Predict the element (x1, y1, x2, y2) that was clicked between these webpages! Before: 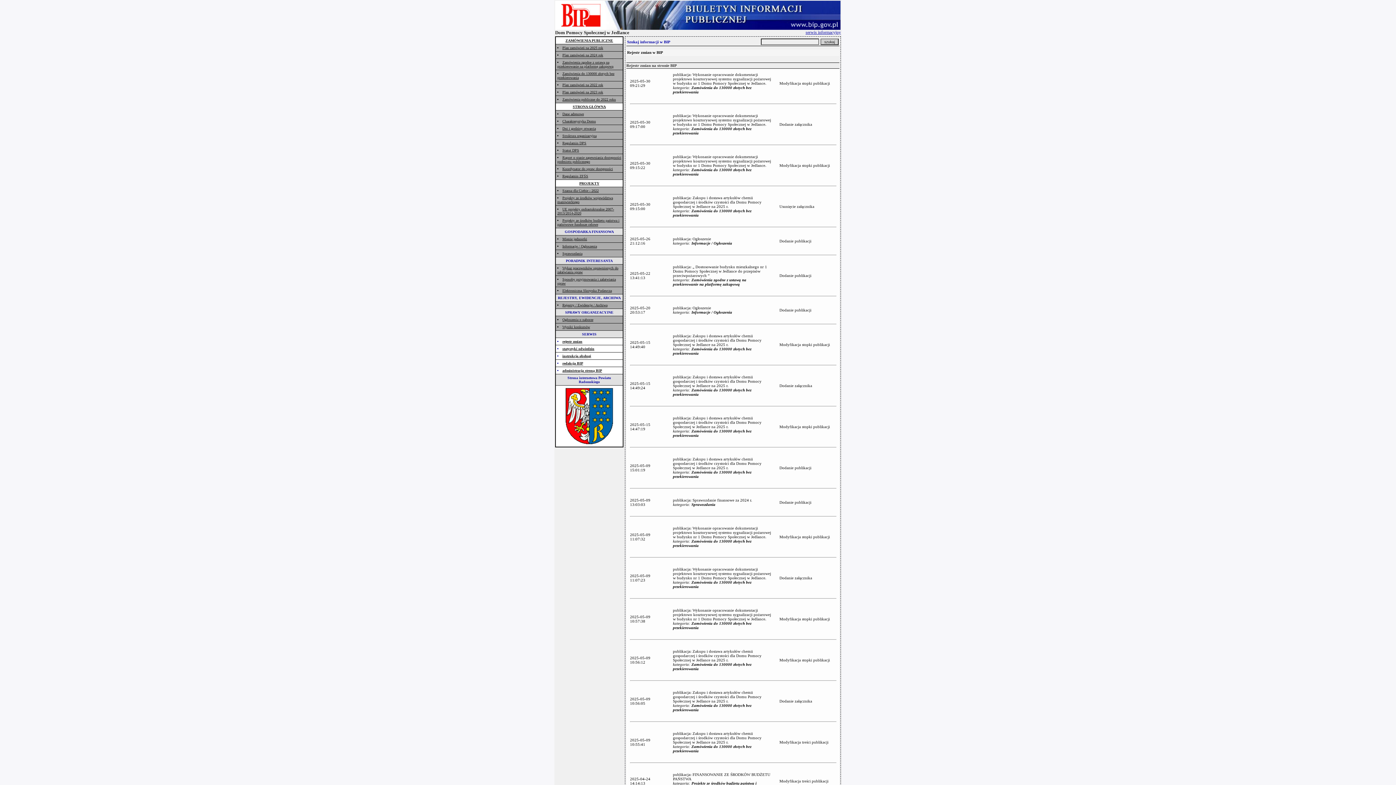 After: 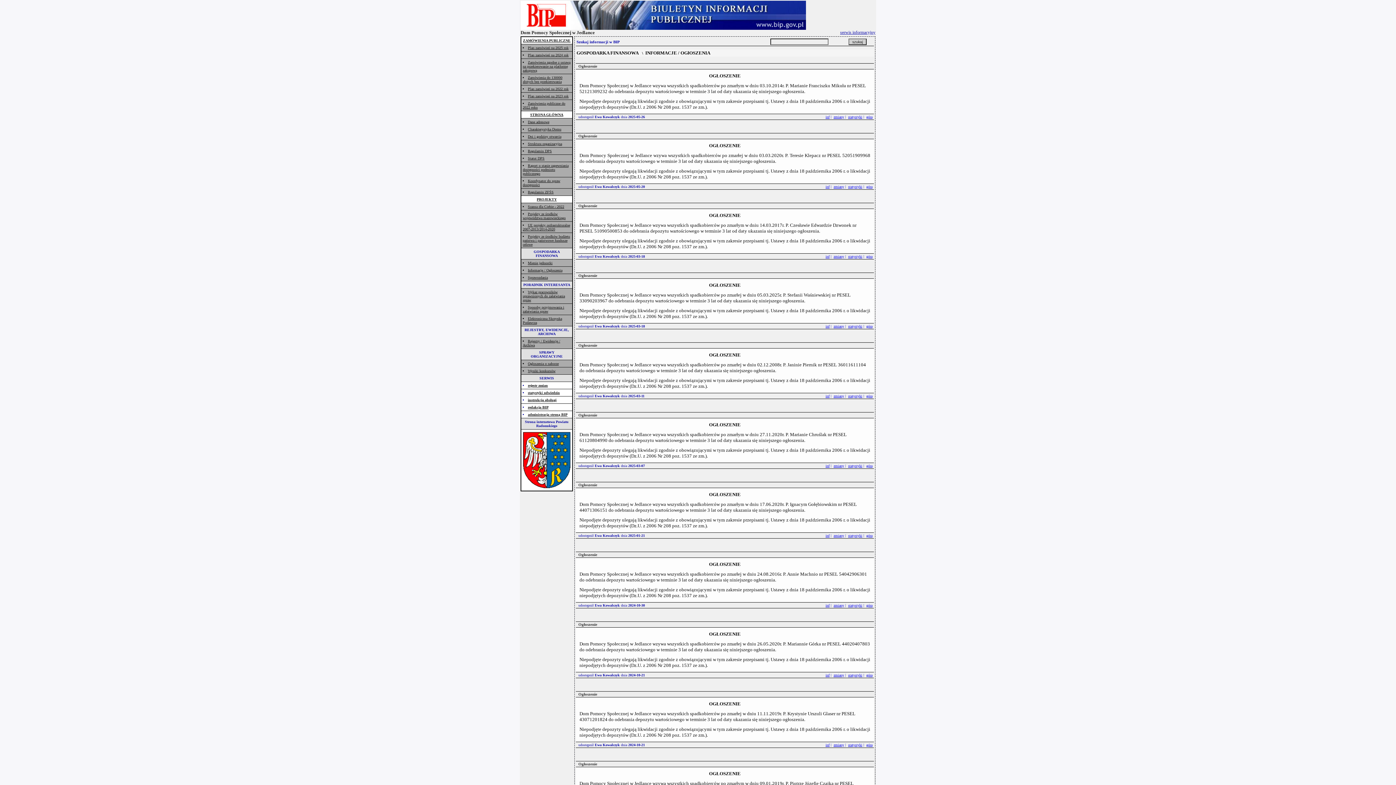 Action: label: Informacje / Ogłoszenia bbox: (562, 244, 597, 248)